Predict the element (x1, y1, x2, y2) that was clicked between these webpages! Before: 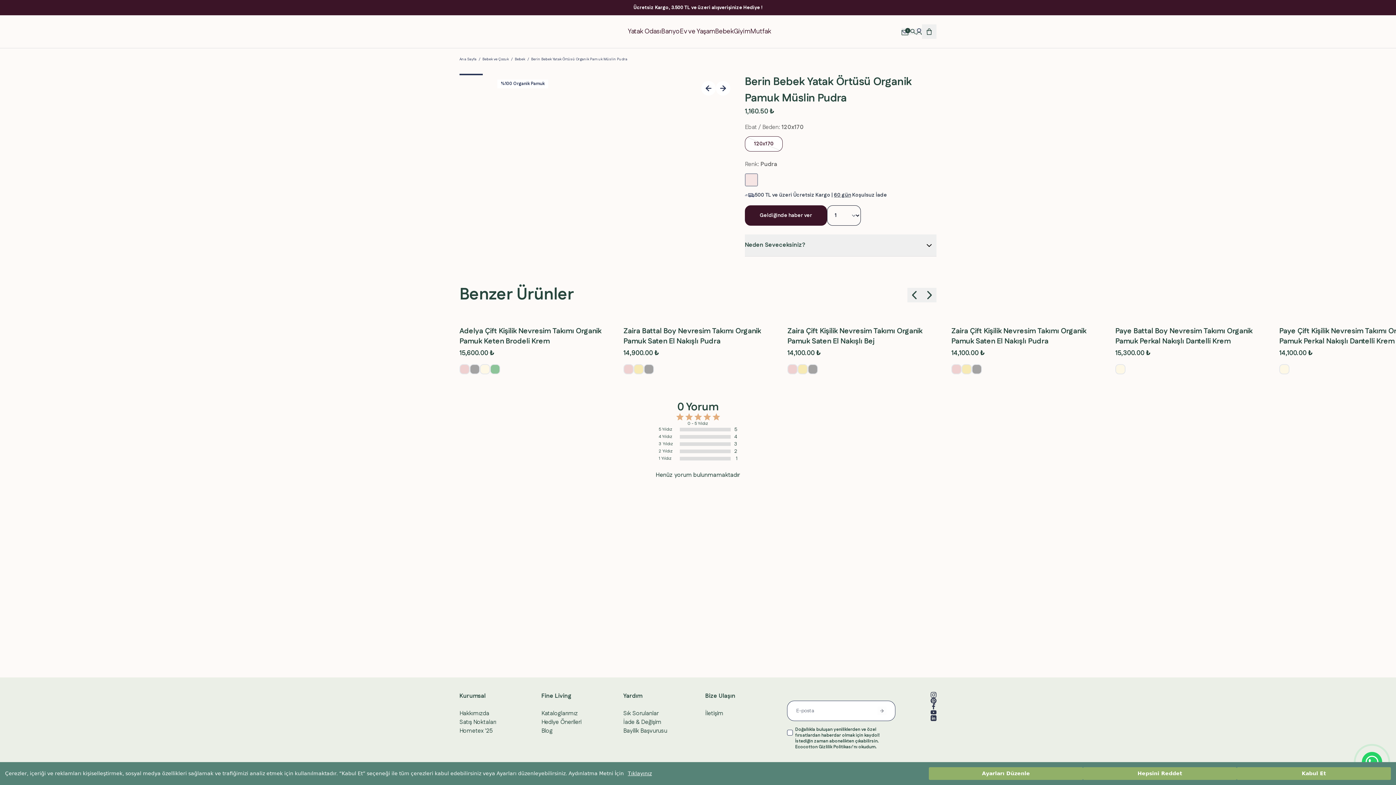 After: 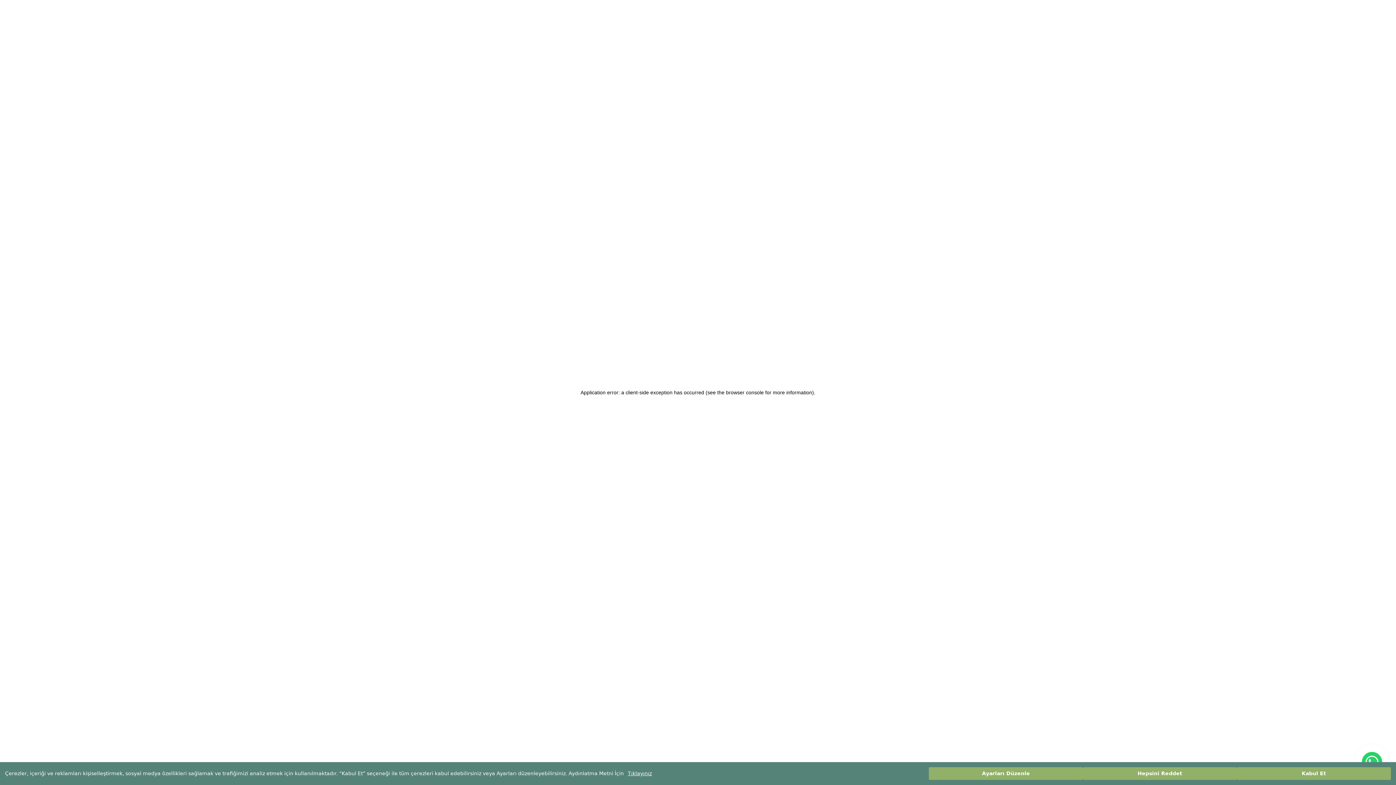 Action: label: Sık Sorulanlar bbox: (623, 709, 690, 718)